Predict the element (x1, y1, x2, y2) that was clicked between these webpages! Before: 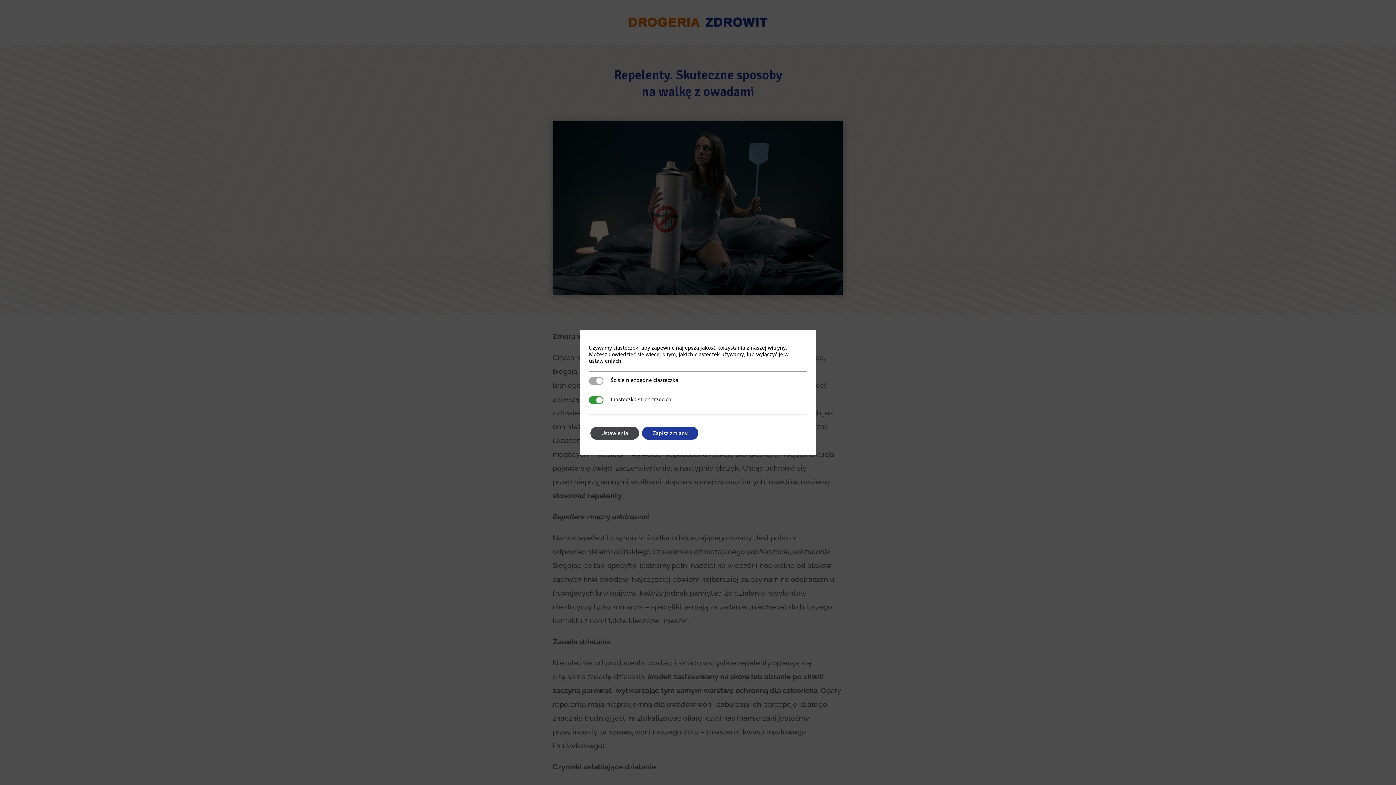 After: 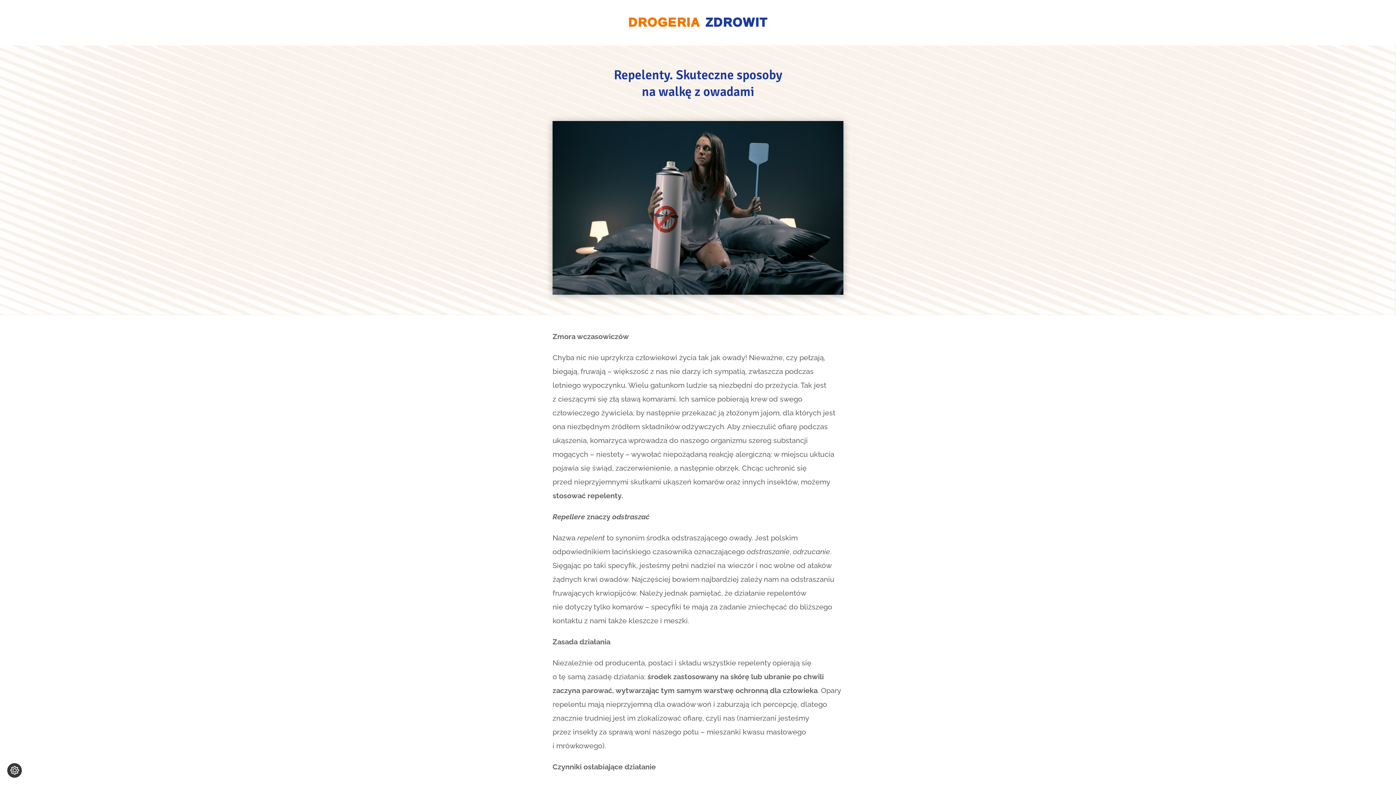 Action: label: Zapisz zmiany bbox: (642, 426, 698, 439)